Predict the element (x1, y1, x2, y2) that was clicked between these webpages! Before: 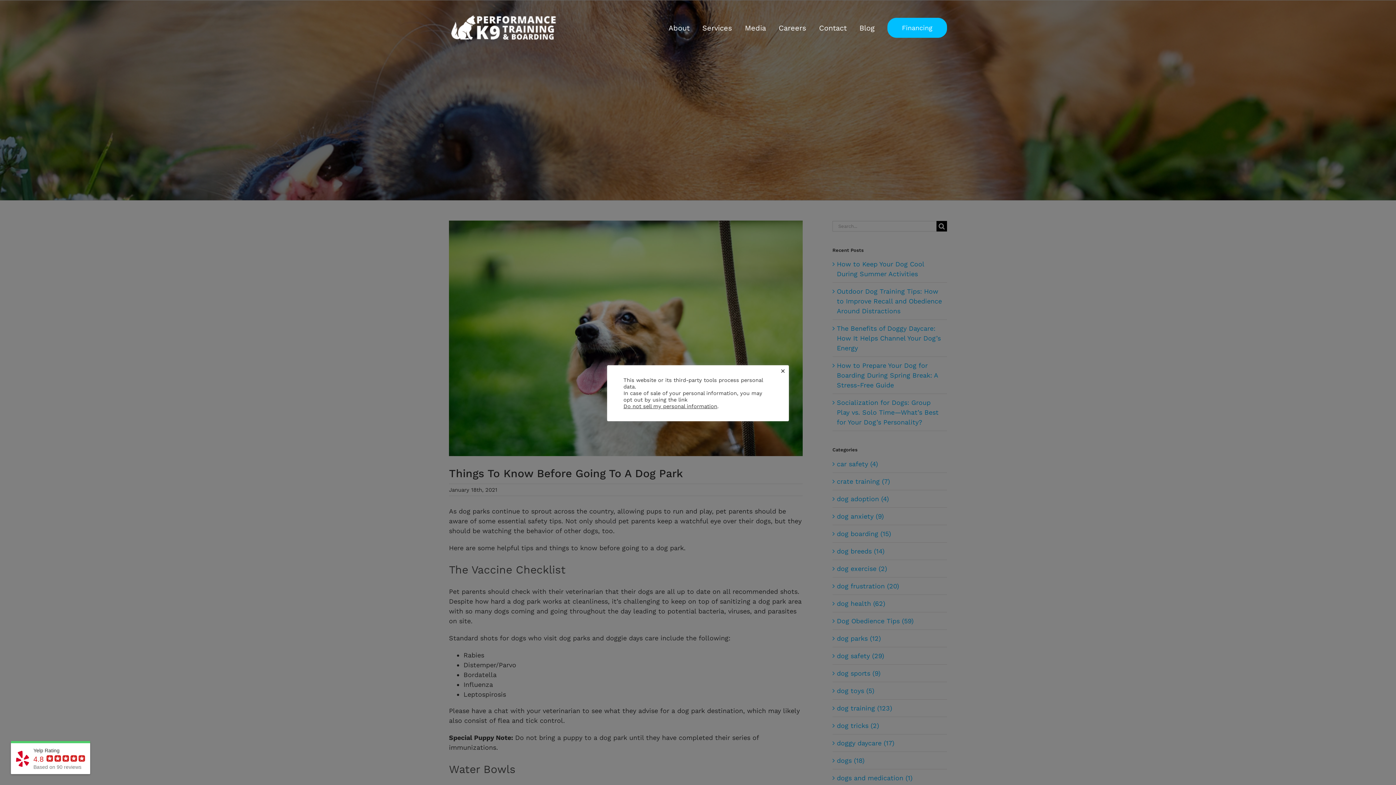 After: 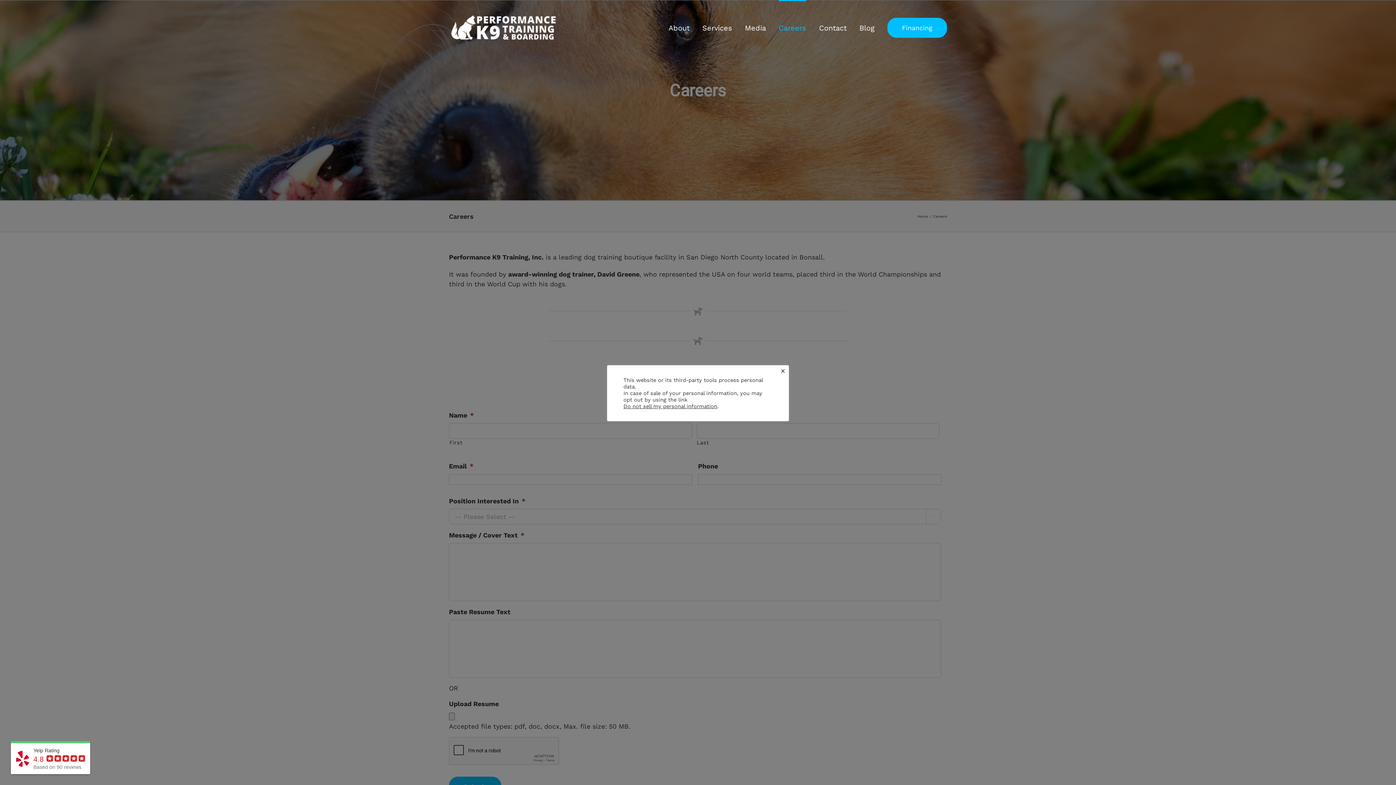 Action: label: Careers bbox: (778, 0, 806, 54)